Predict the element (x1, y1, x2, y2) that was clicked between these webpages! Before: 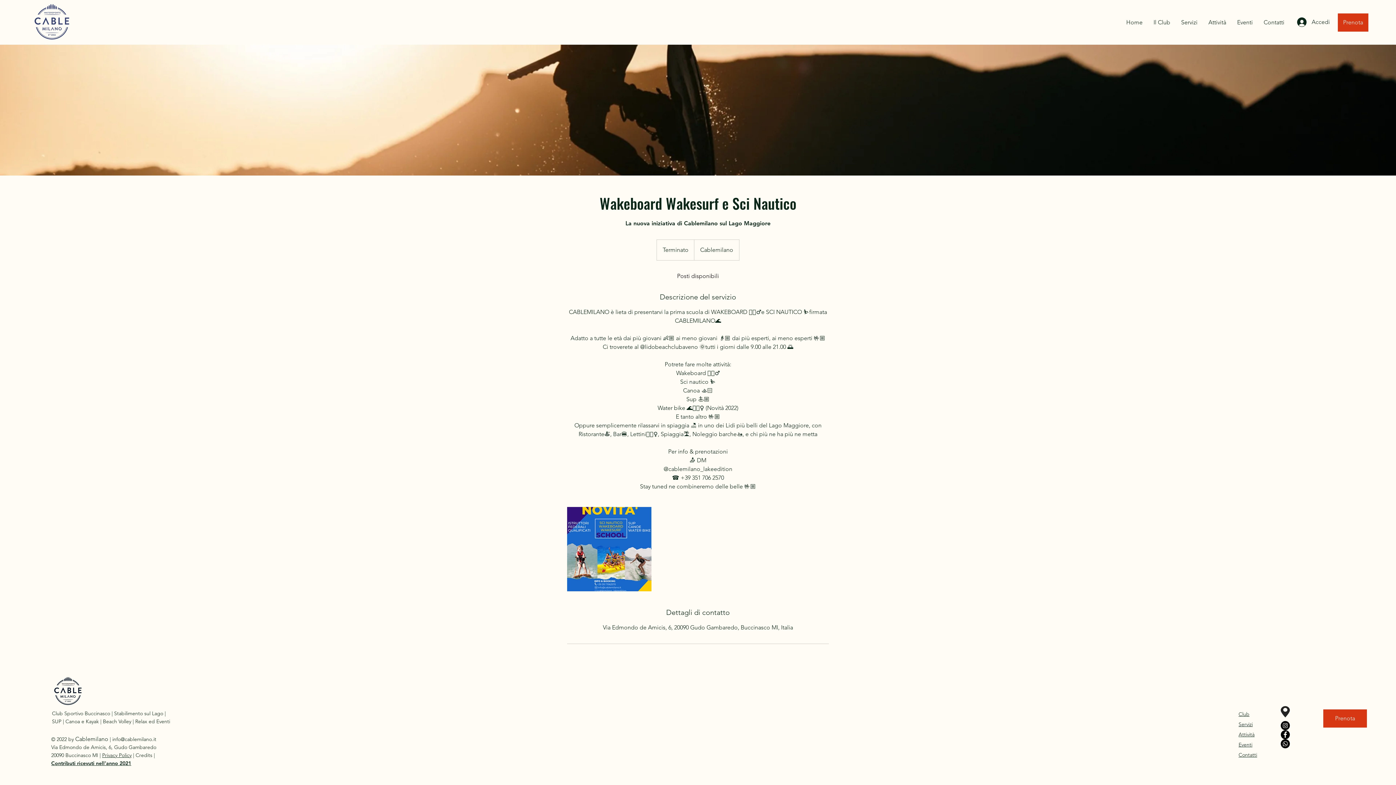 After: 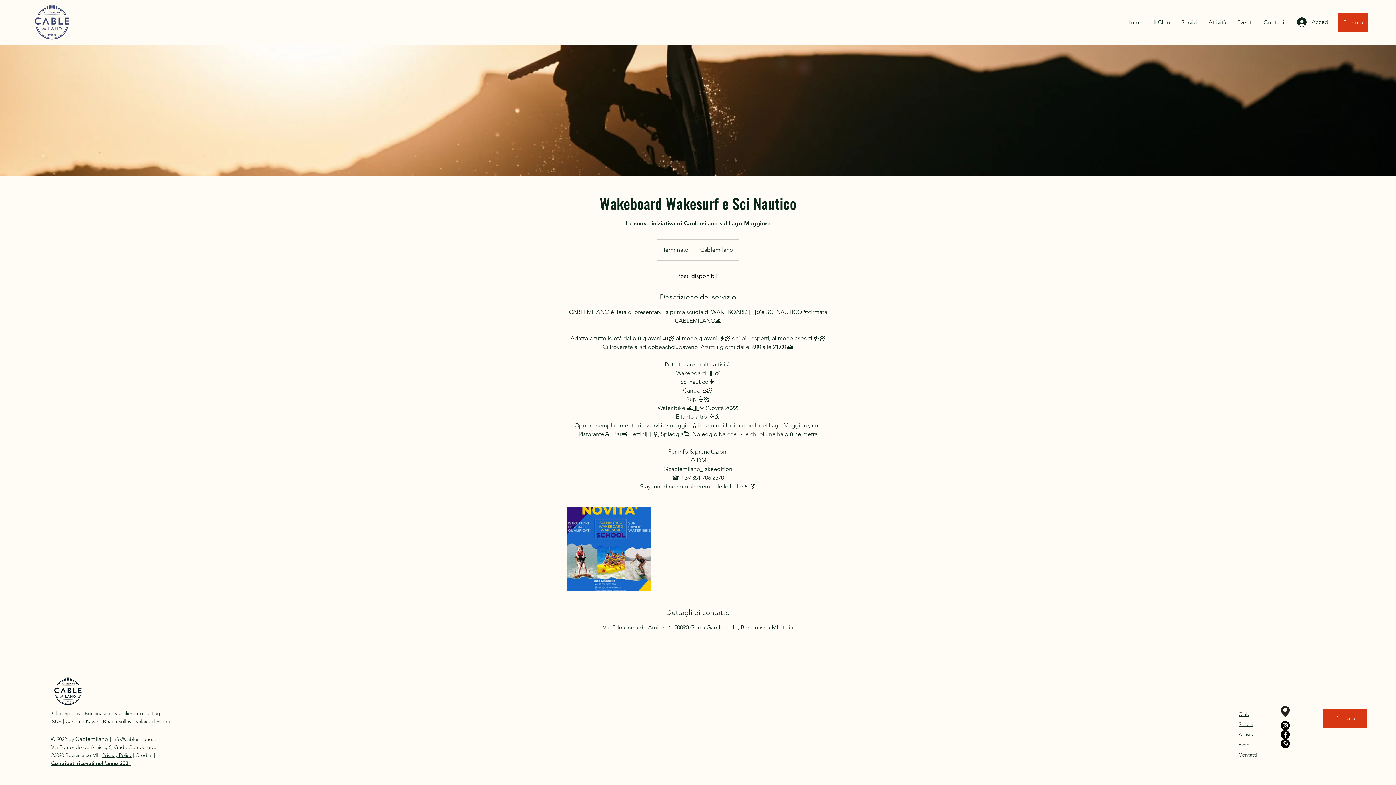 Action: bbox: (112, 736, 156, 742) label: info@cablemilano.it